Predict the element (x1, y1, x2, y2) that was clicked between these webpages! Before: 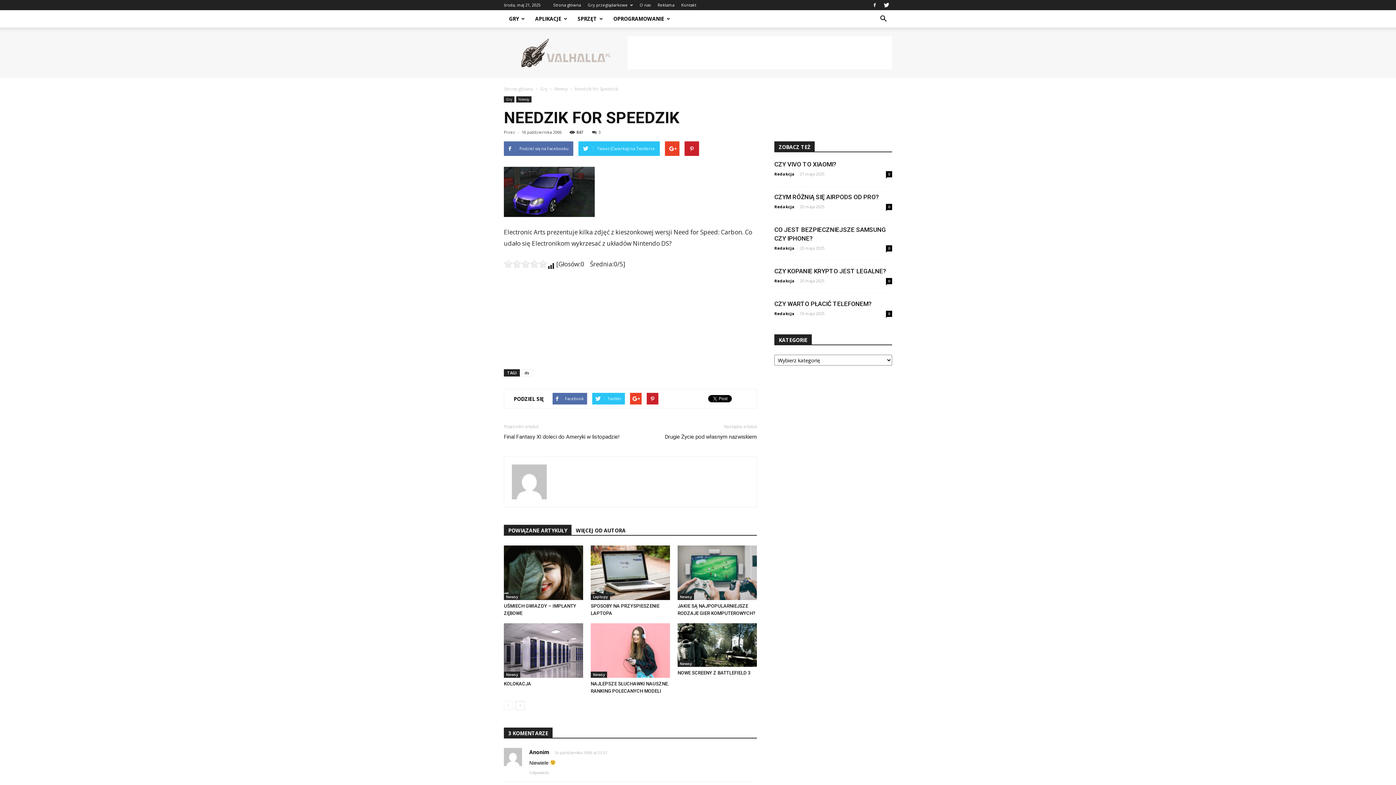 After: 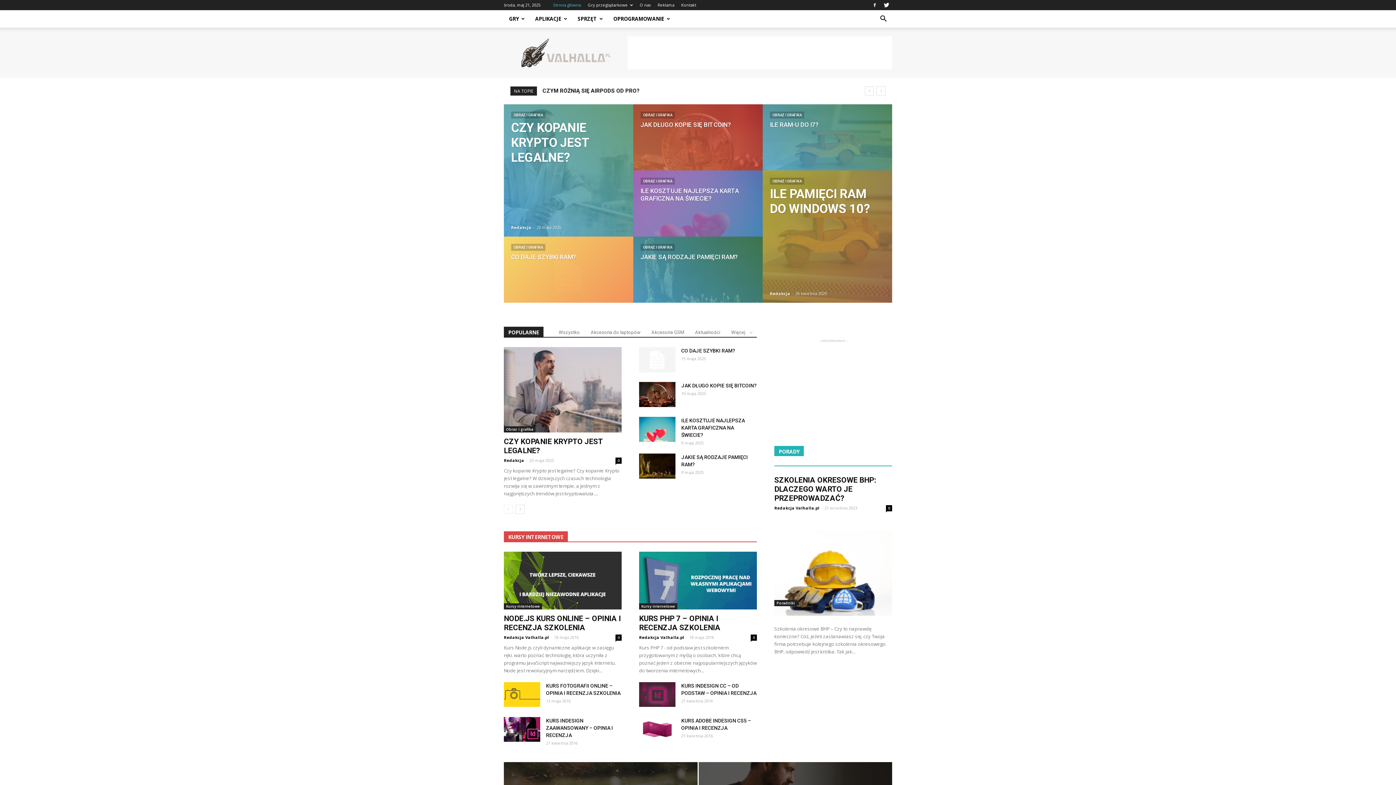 Action: bbox: (504, 85, 533, 92) label: Strona główna